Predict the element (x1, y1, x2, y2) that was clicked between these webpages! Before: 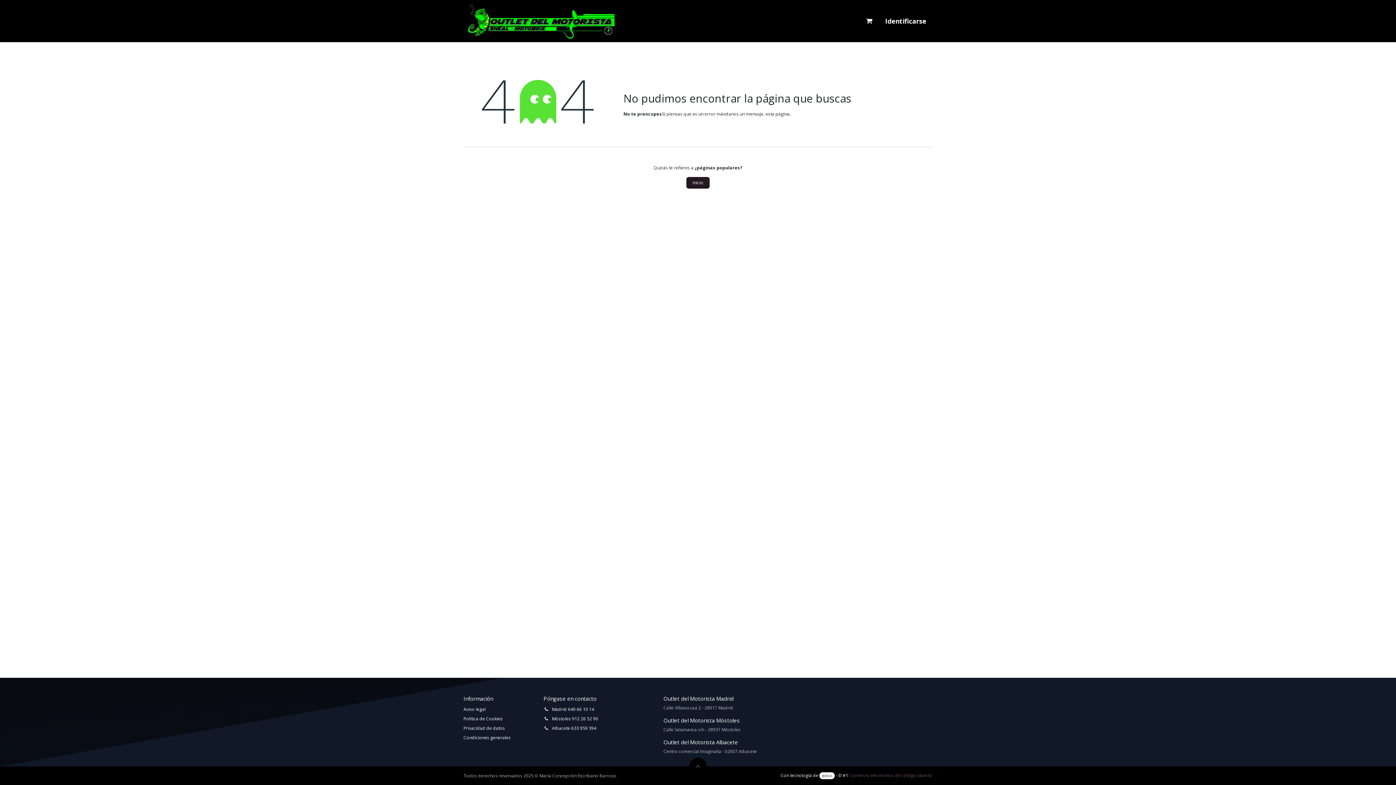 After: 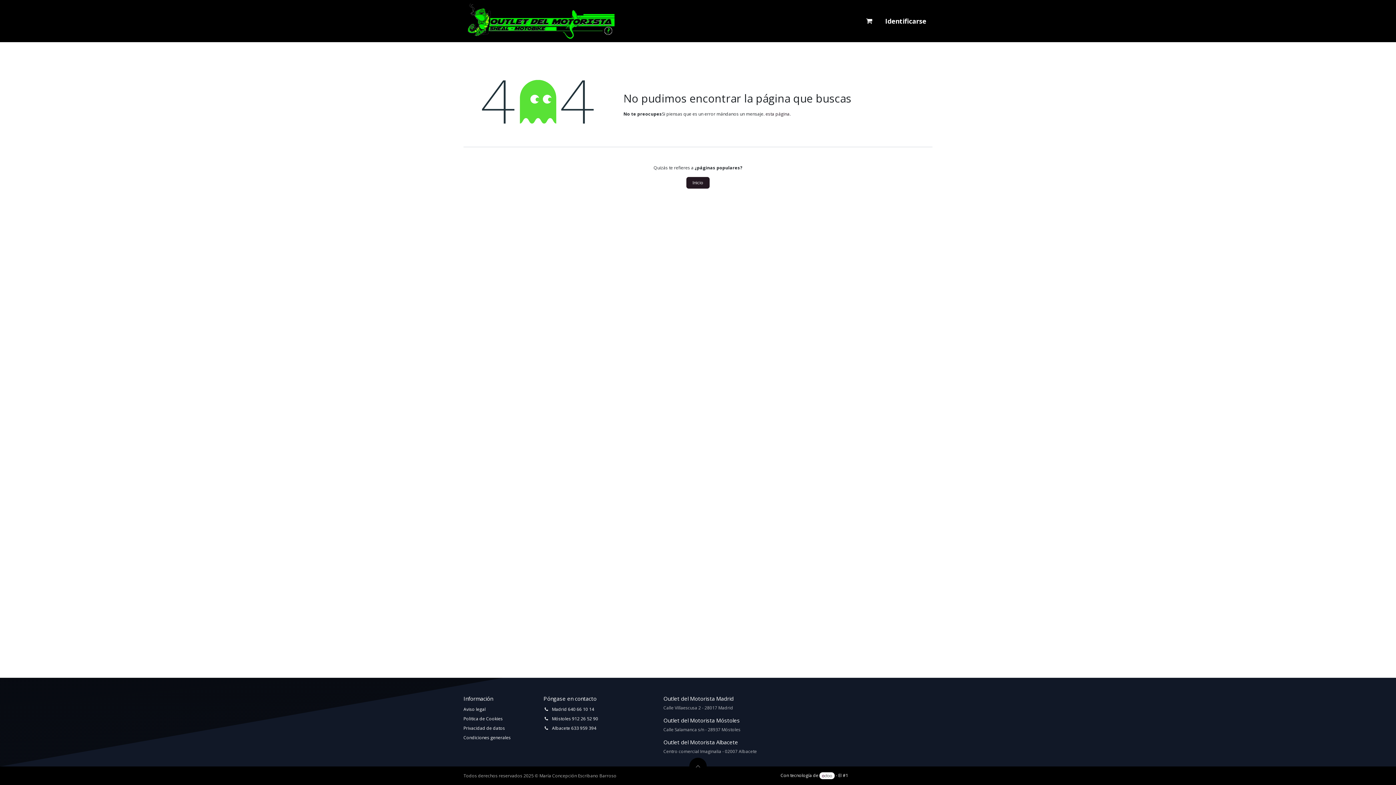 Action: label: Comercio electrónico de código abierto bbox: (849, 772, 932, 779)